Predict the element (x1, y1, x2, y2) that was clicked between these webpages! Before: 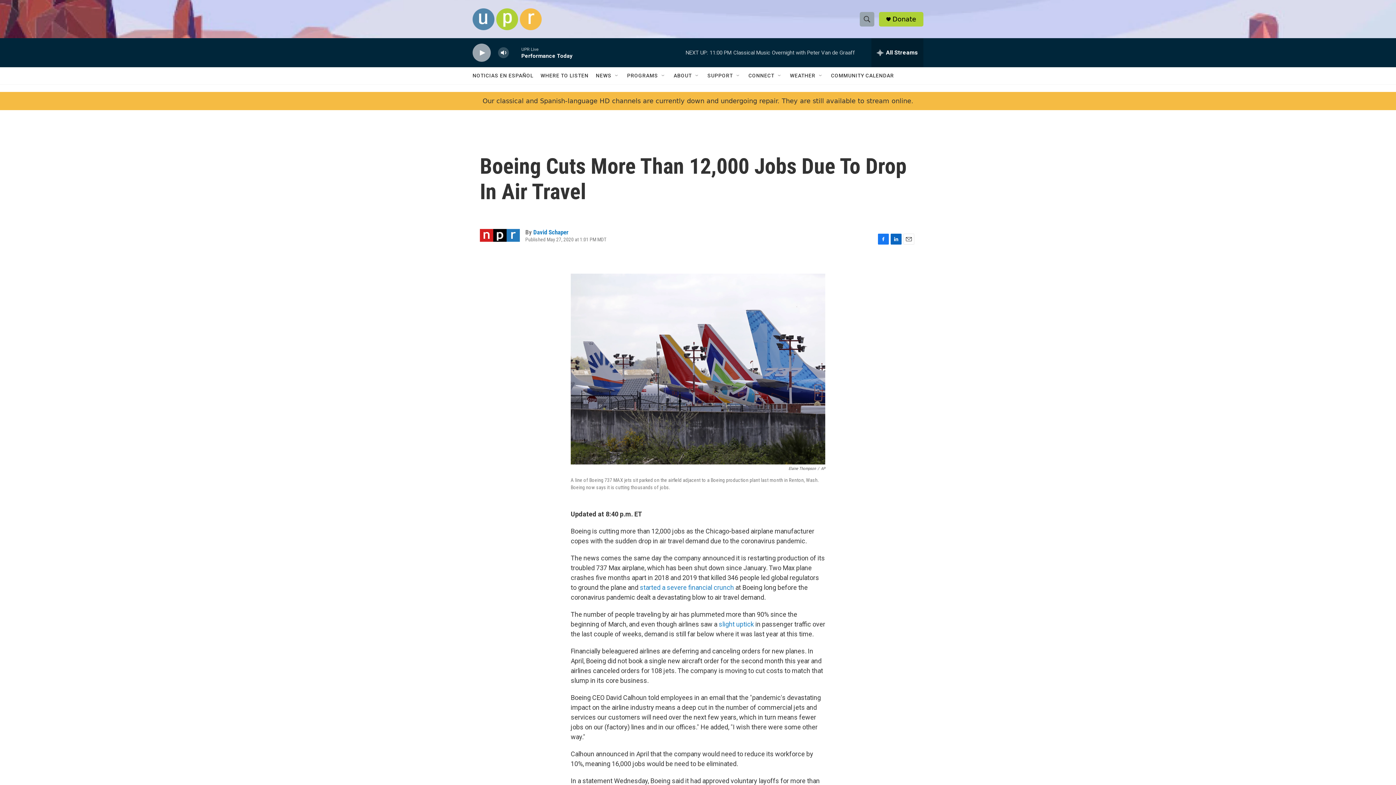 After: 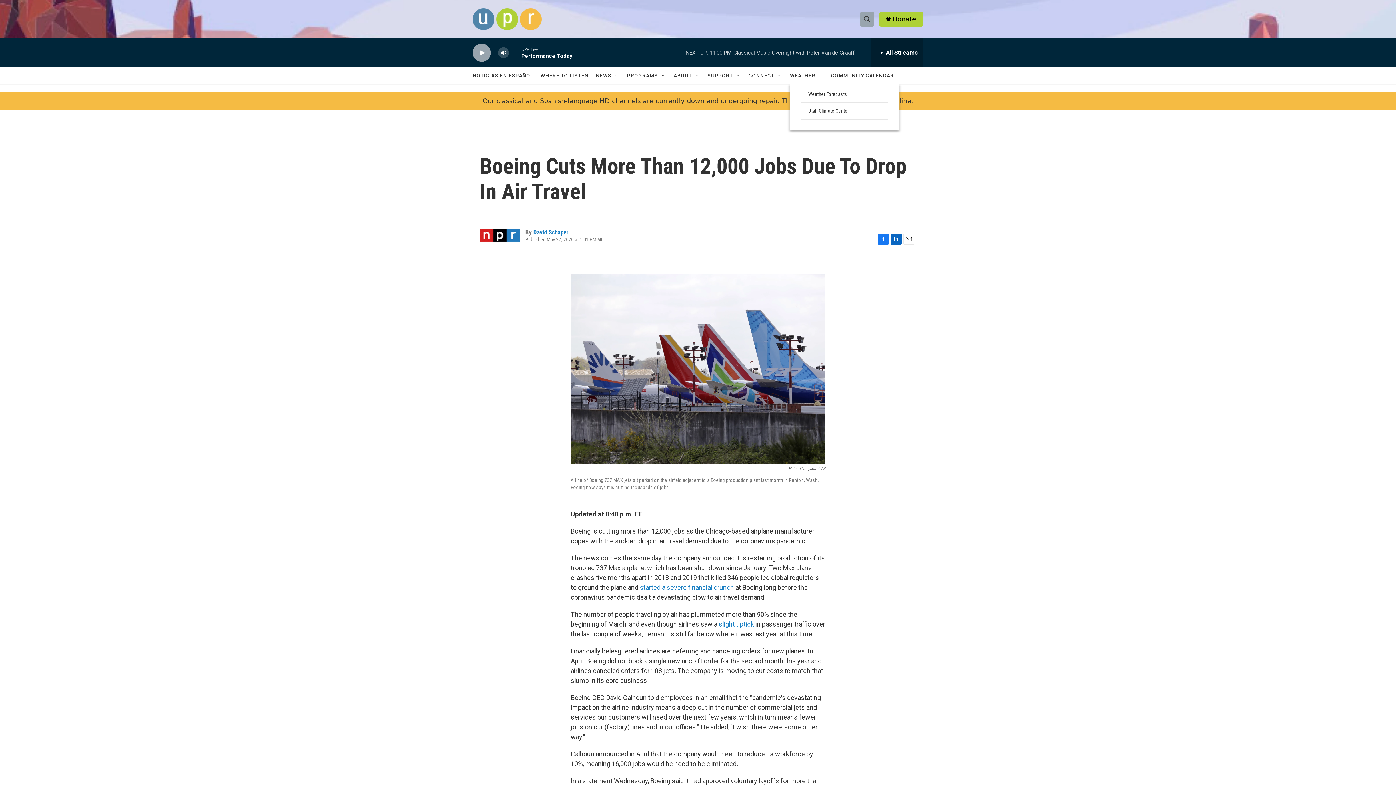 Action: label: WEATHER bbox: (790, 67, 815, 84)